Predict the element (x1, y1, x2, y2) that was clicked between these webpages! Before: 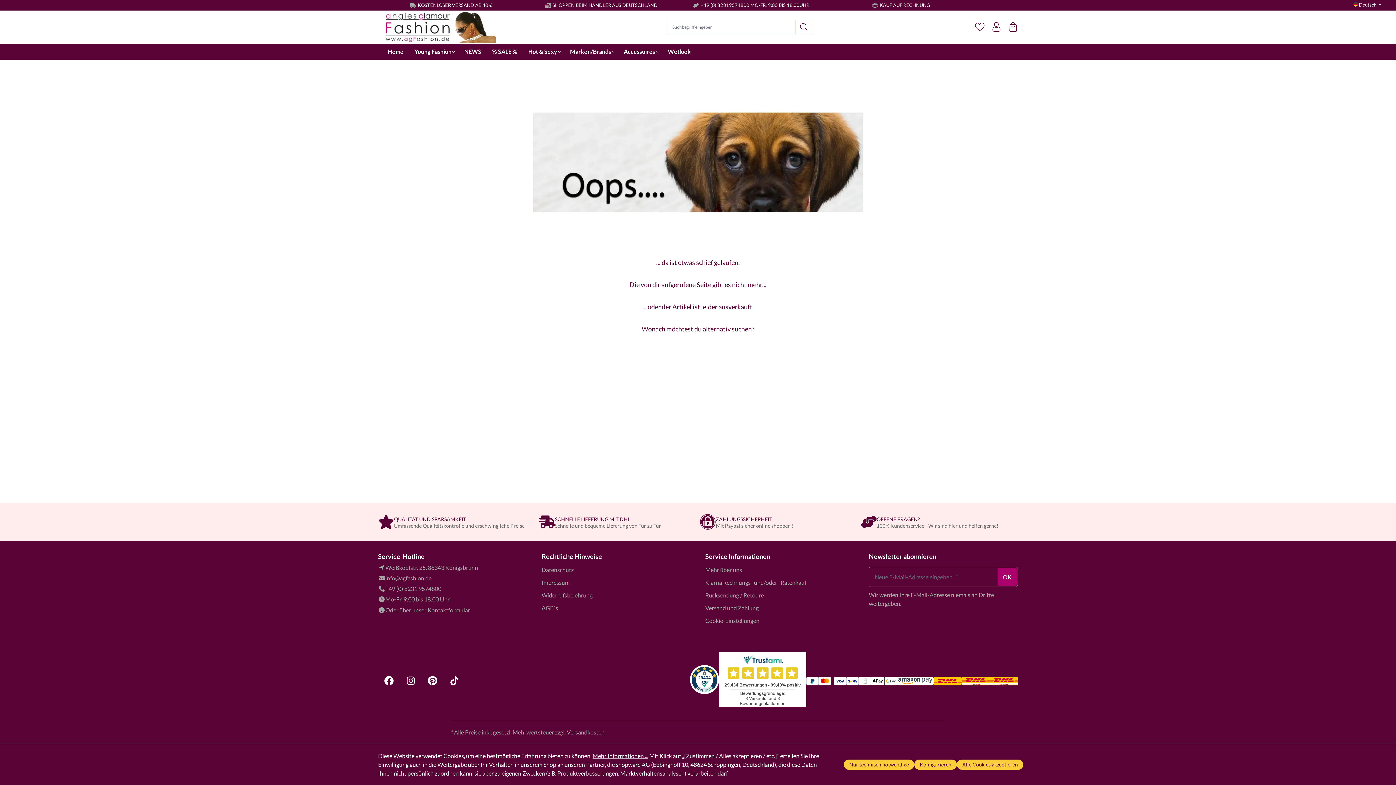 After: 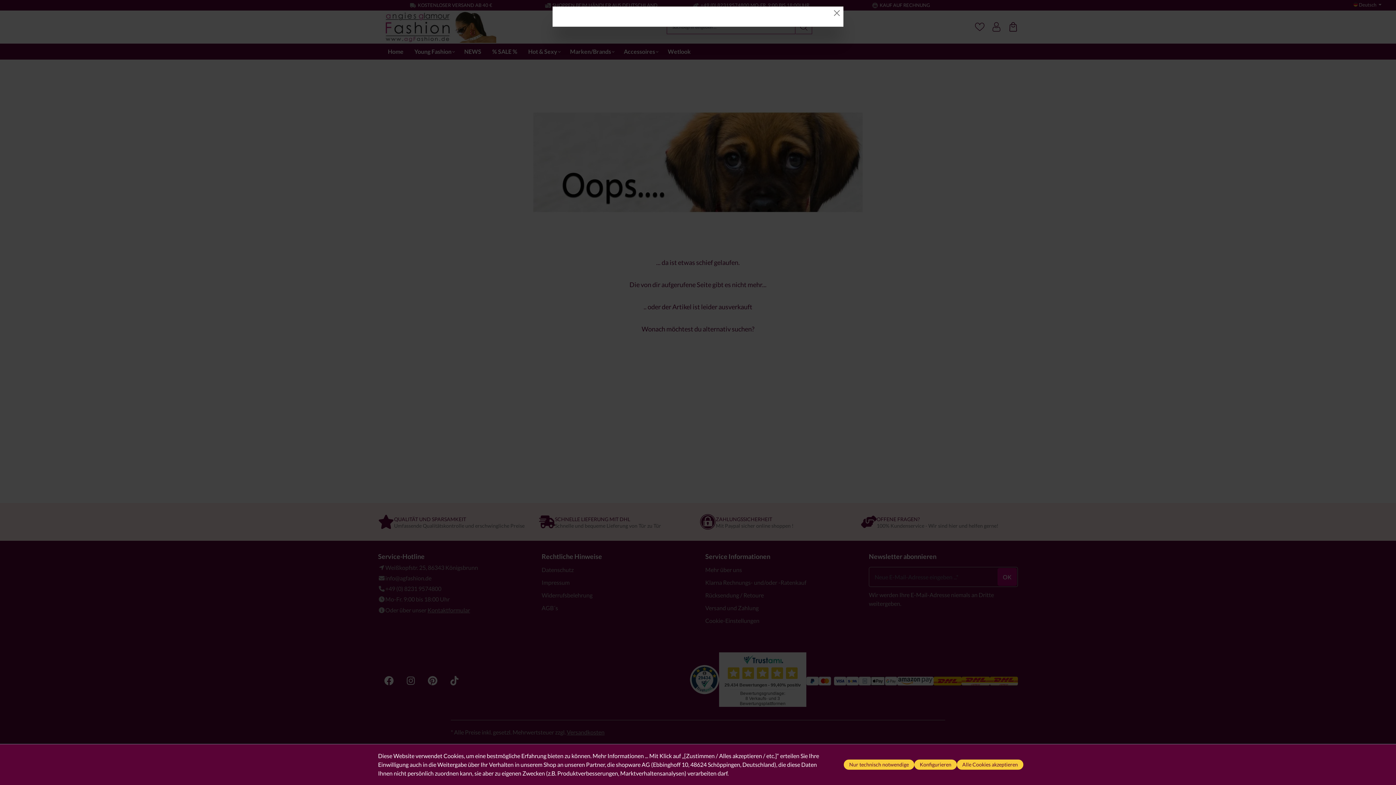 Action: label: Mehr Informationen ... bbox: (592, 752, 648, 760)